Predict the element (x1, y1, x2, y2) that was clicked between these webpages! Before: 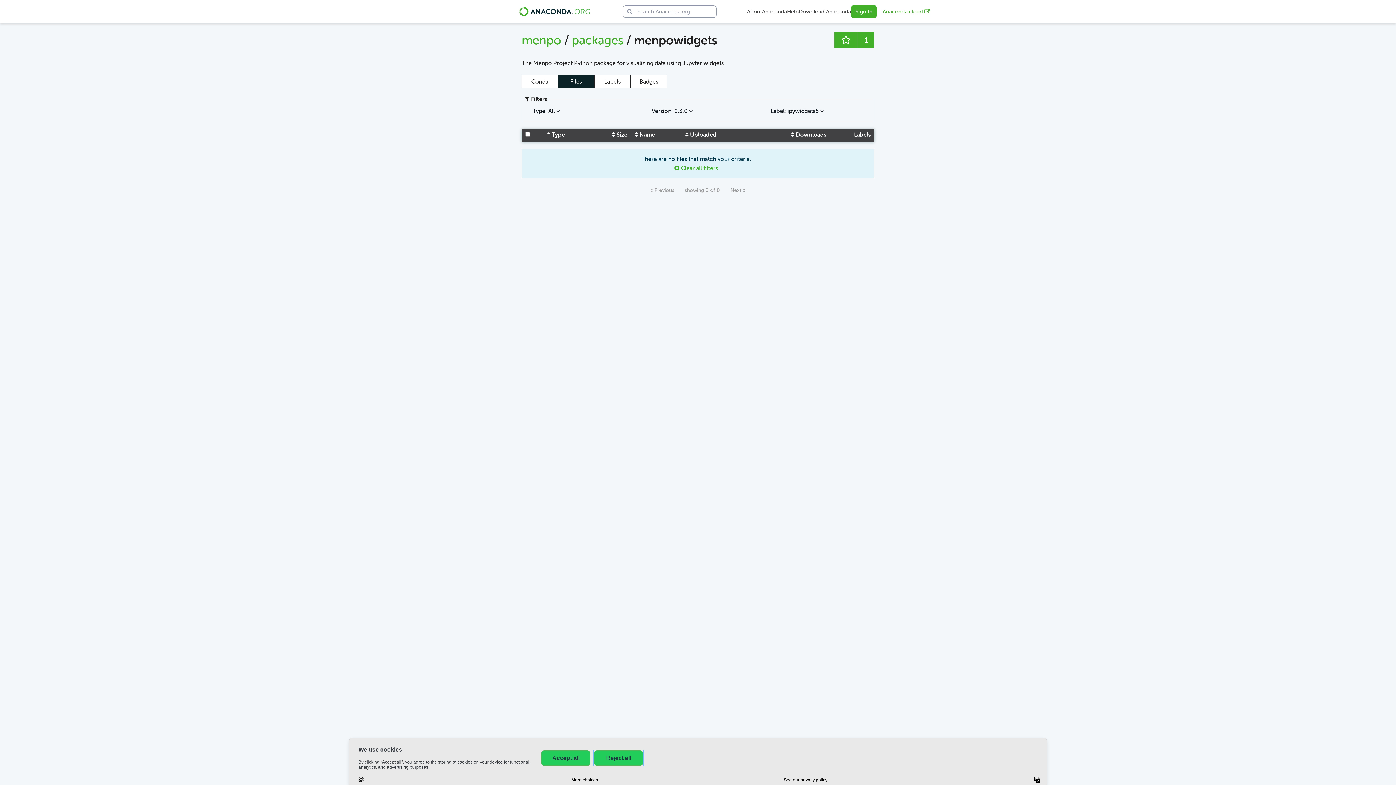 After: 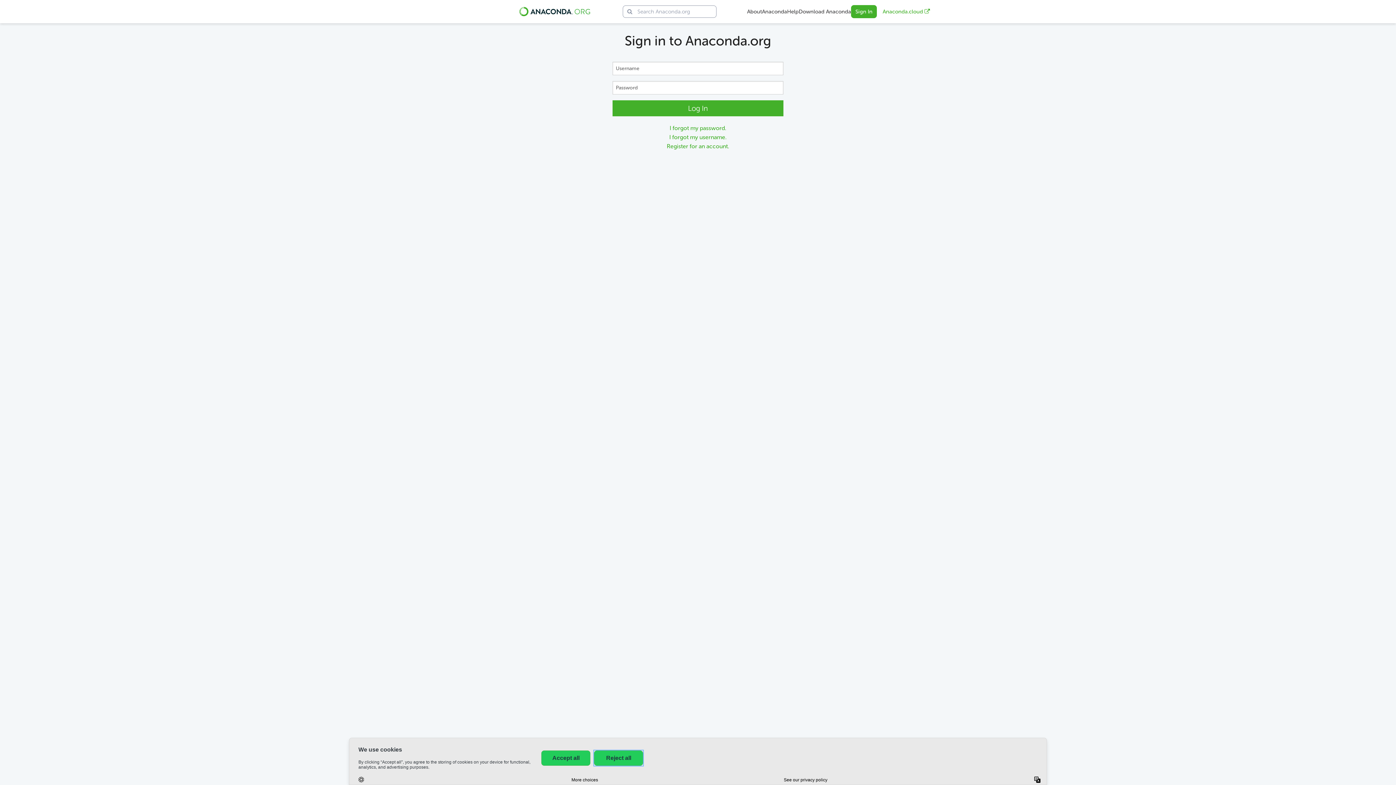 Action: bbox: (851, 5, 877, 18) label: Sign In